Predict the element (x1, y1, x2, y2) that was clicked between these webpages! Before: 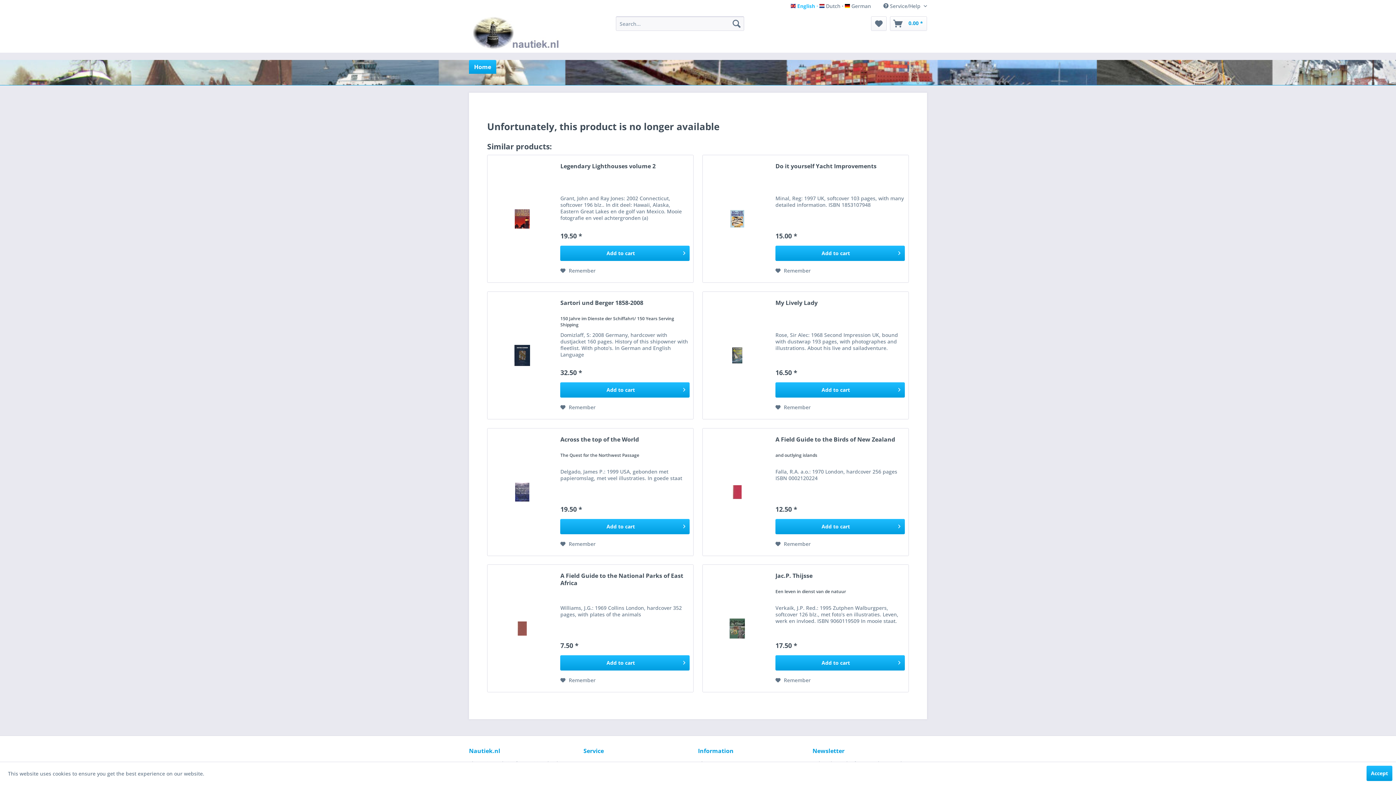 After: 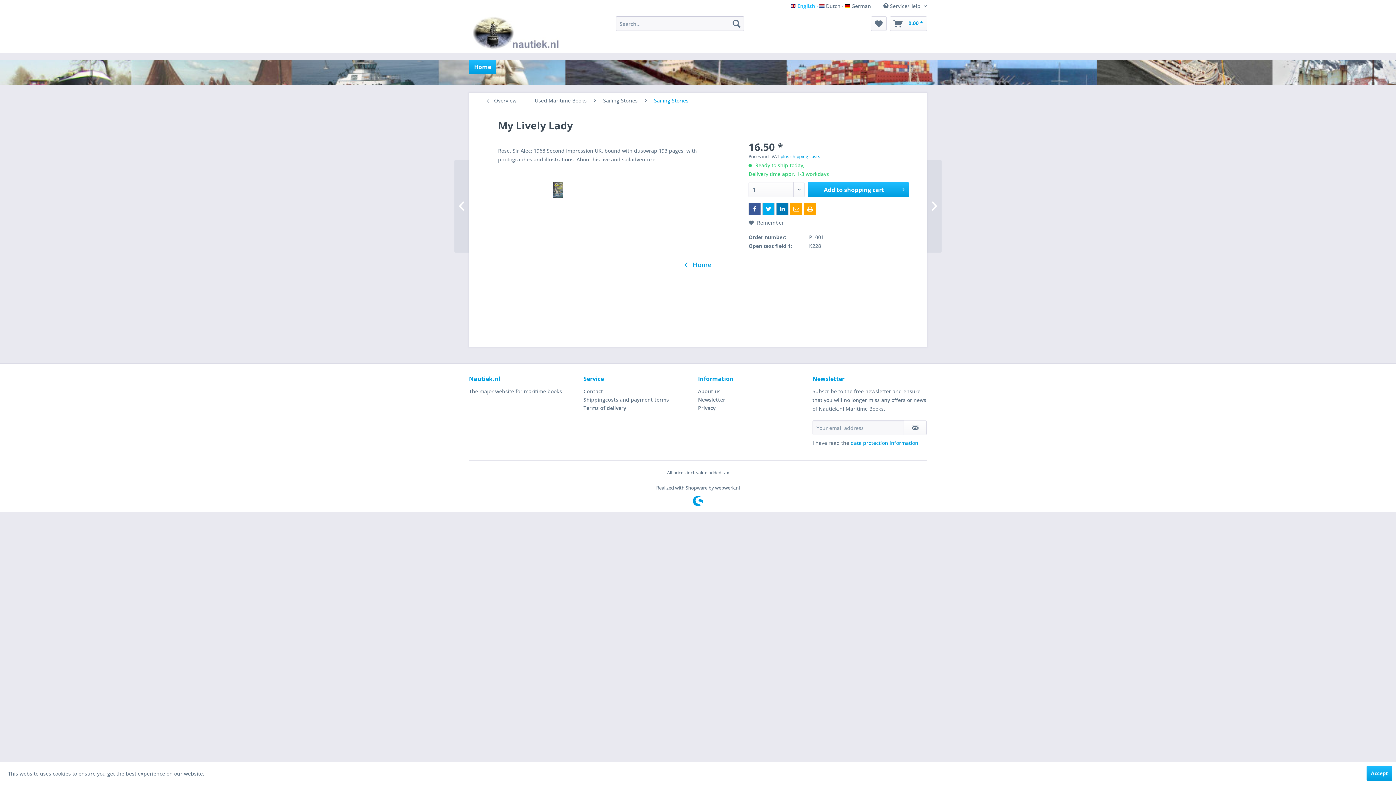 Action: bbox: (706, 299, 768, 412)